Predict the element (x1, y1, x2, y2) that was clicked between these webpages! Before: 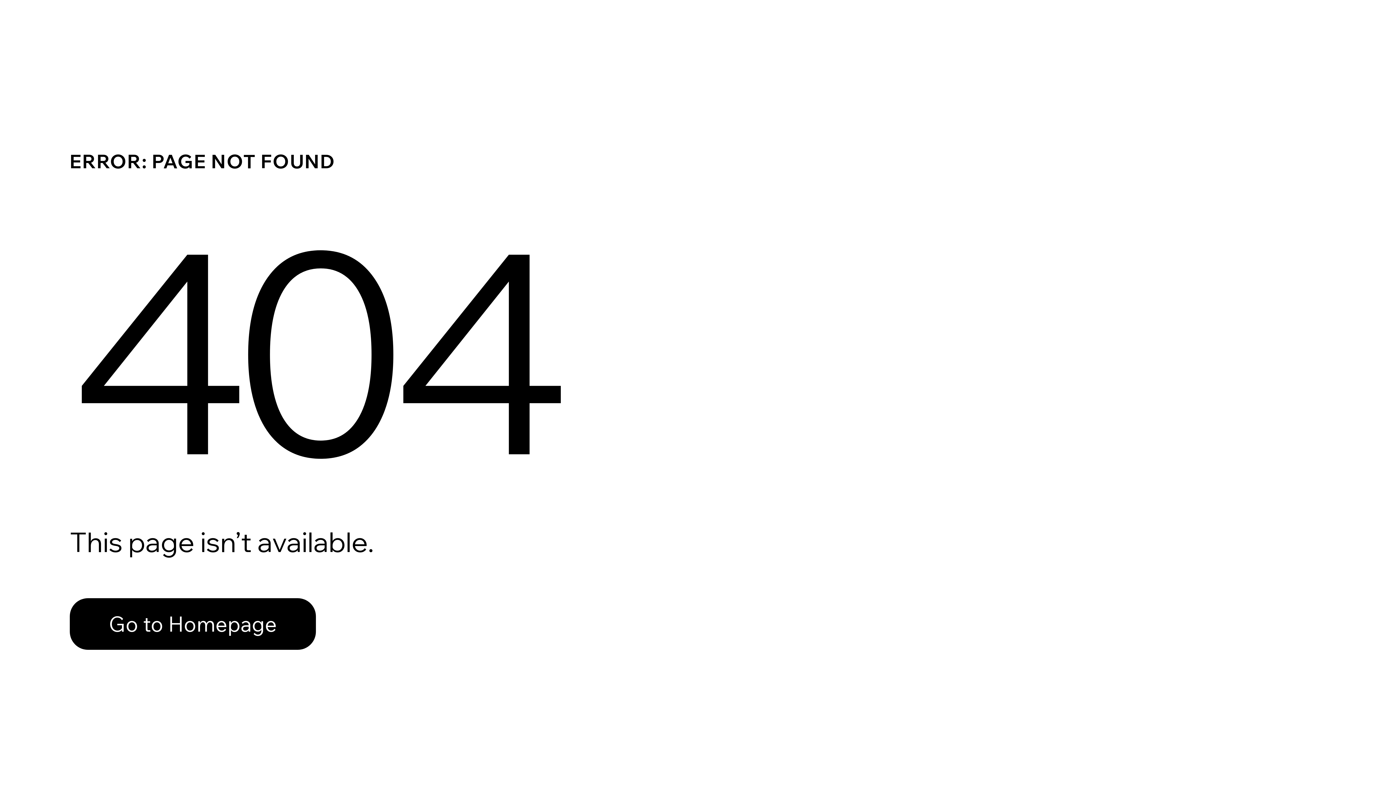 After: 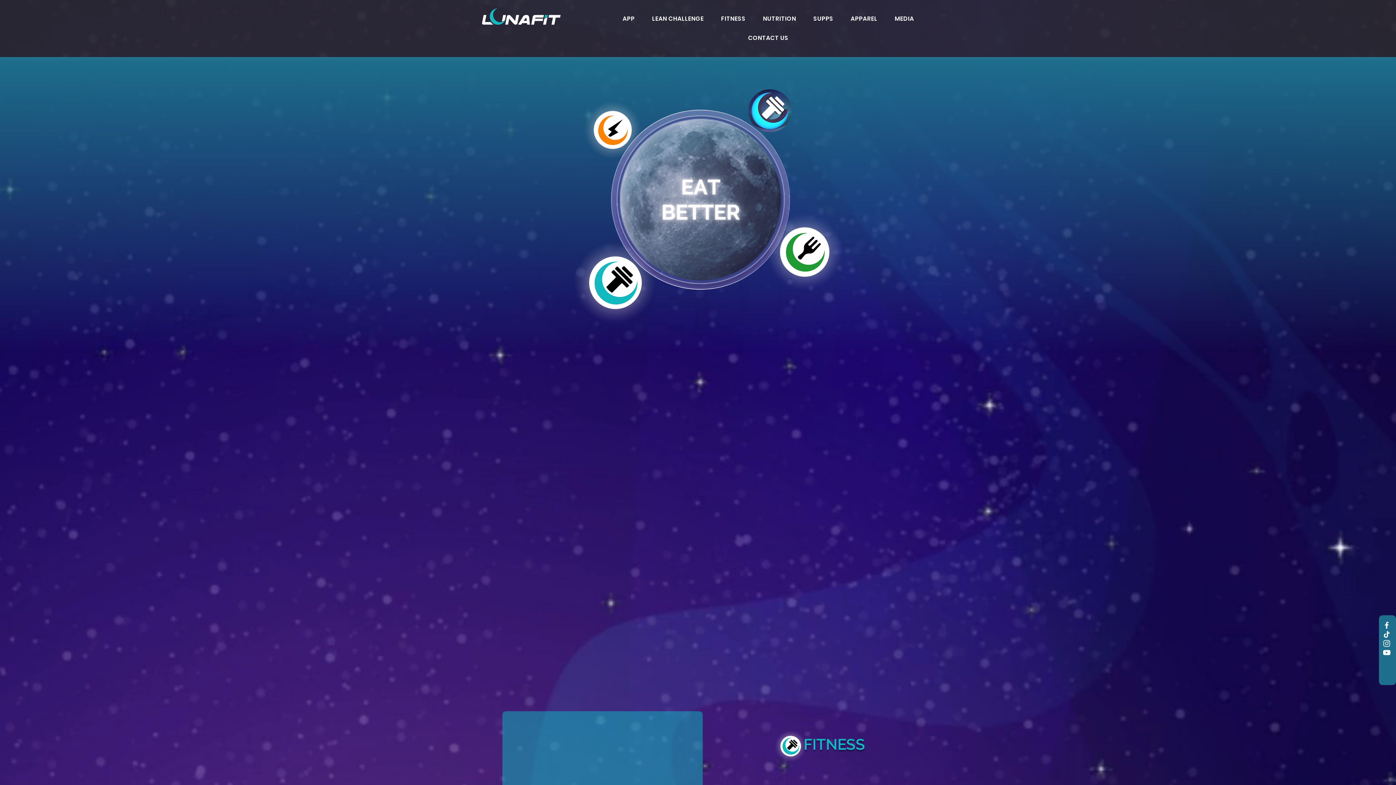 Action: label: Go to Homepage bbox: (69, 582, 768, 659)